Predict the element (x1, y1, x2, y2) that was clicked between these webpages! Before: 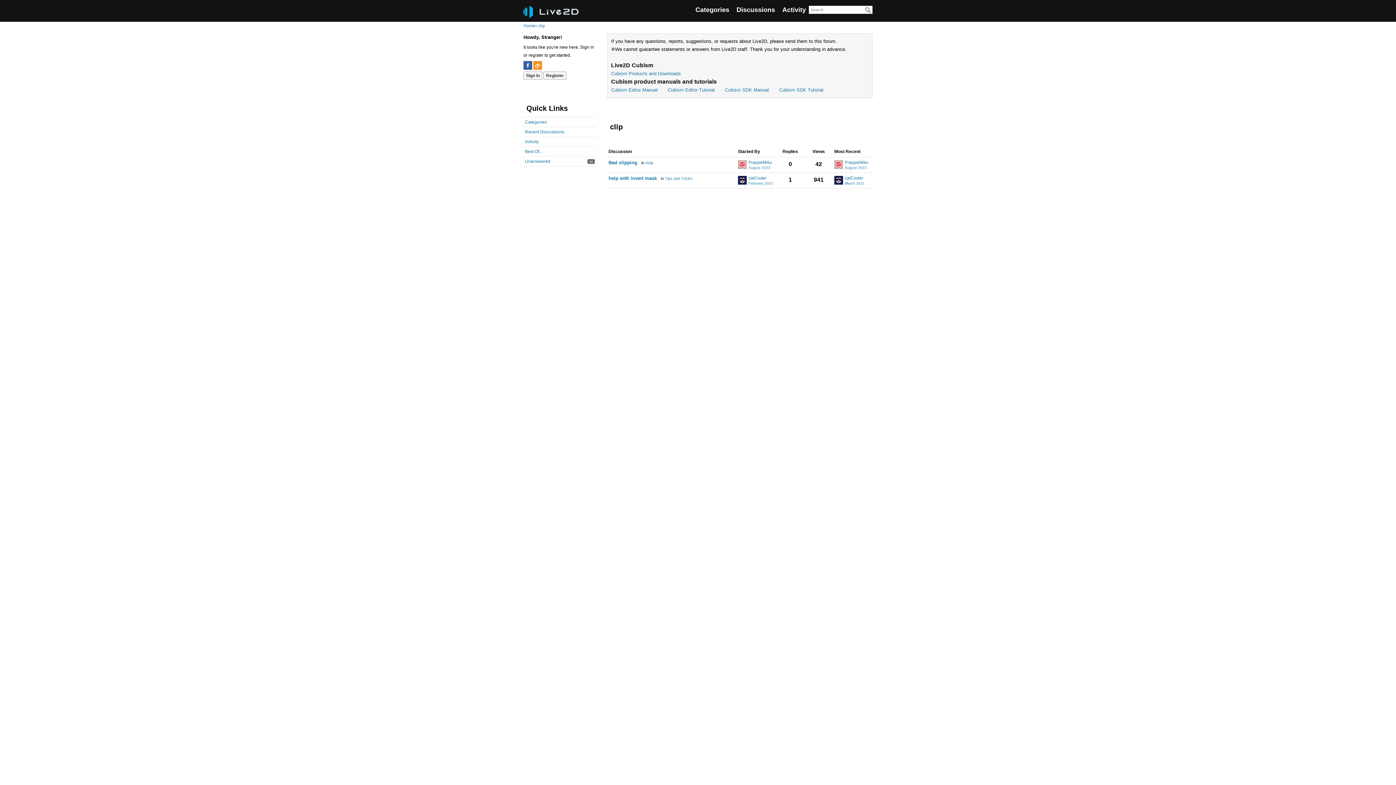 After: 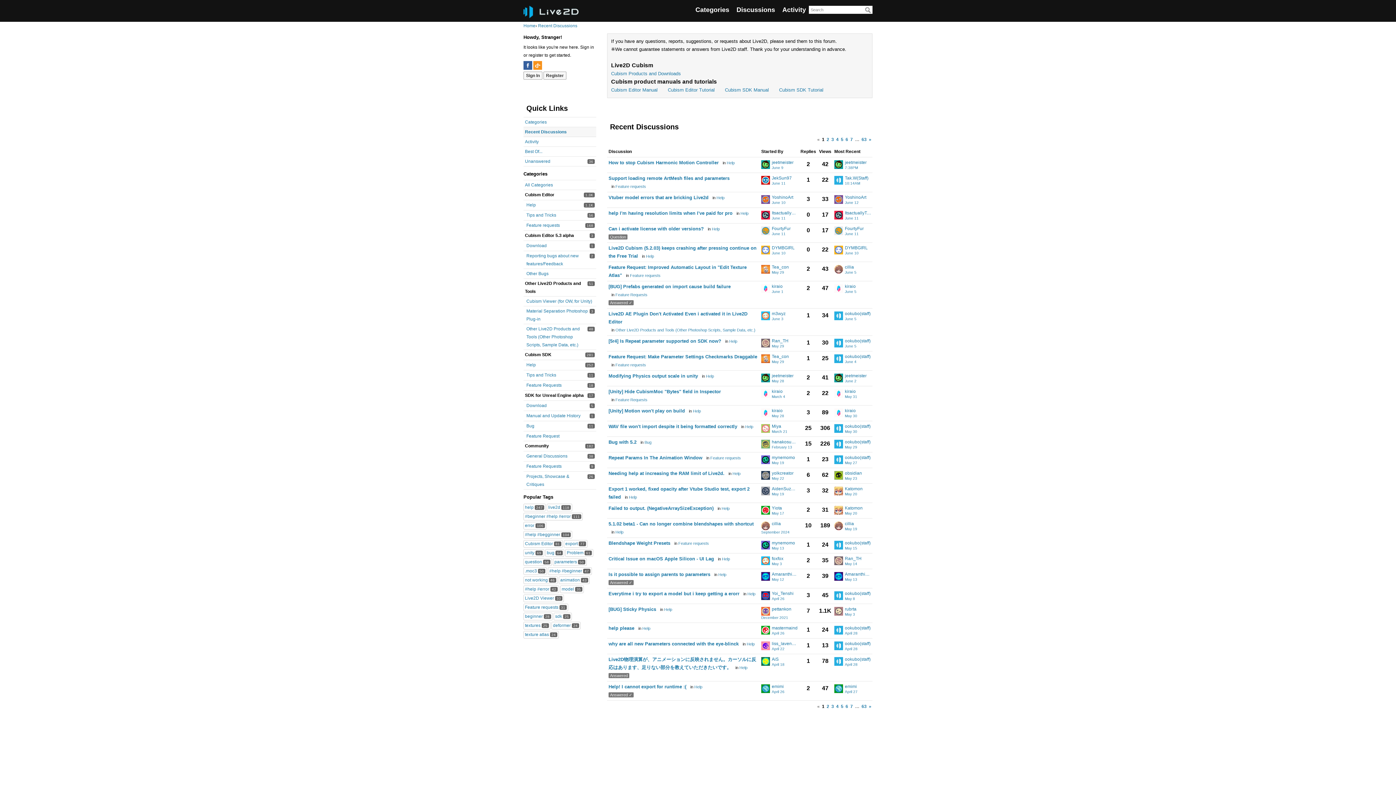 Action: bbox: (525, 129, 564, 134) label: Recent Discussions